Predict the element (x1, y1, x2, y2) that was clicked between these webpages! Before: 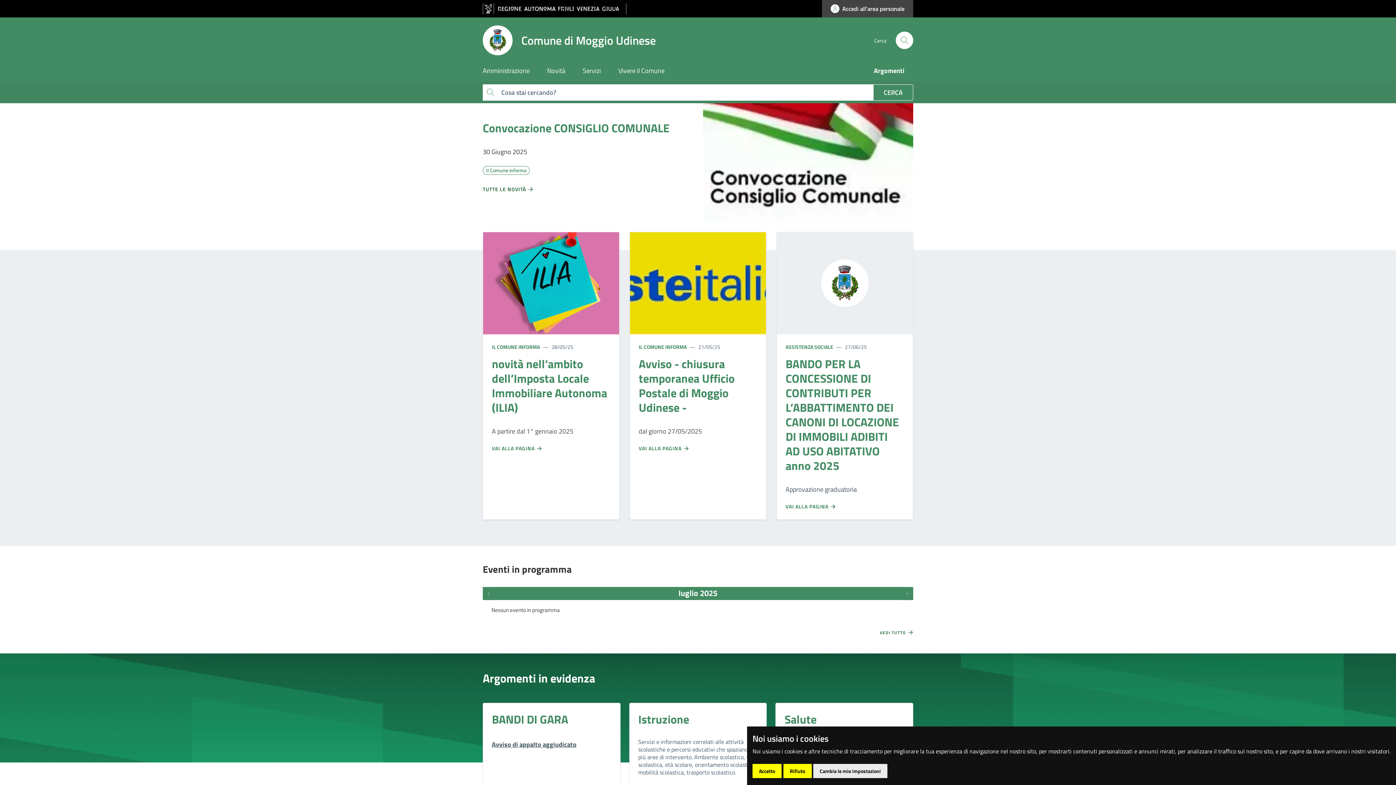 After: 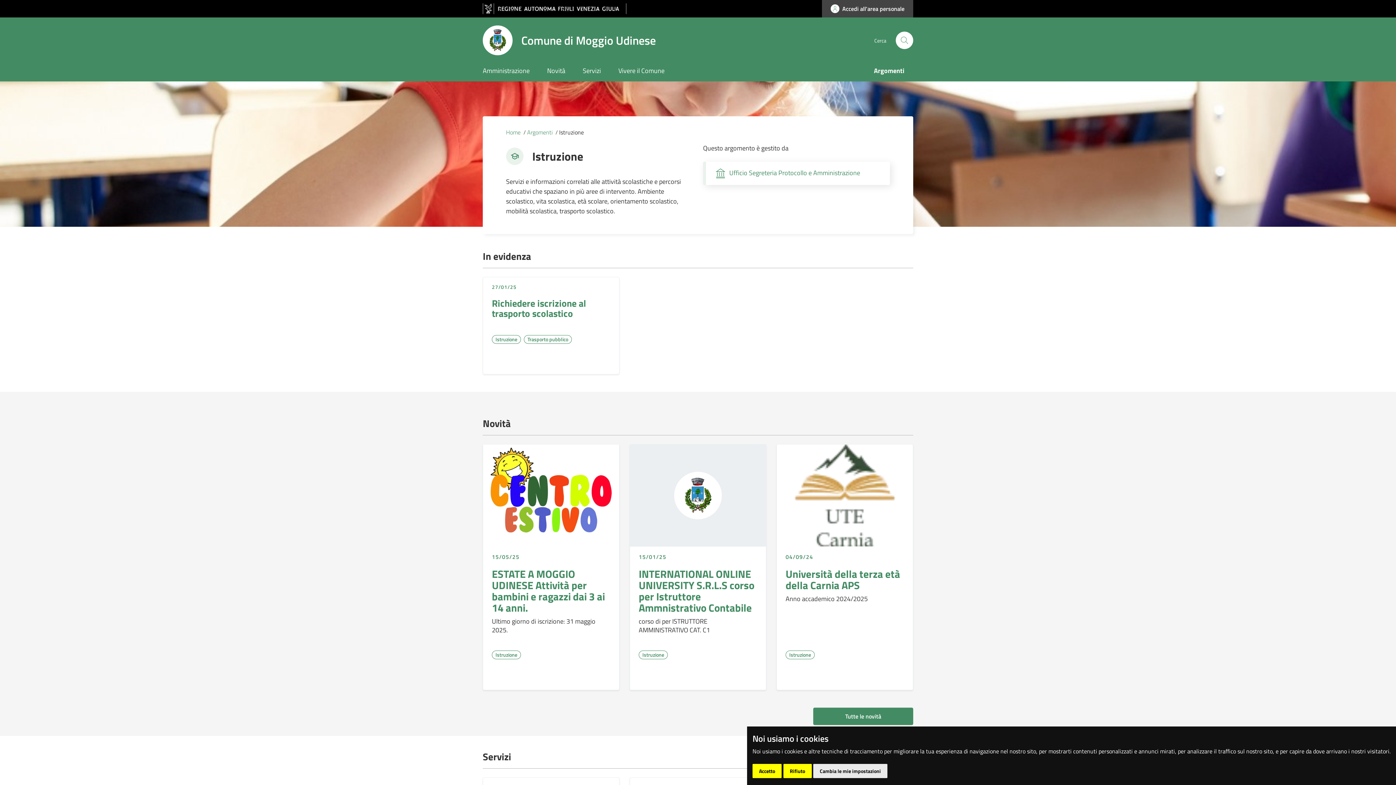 Action: bbox: (638, 710, 689, 728) label: Istruzione